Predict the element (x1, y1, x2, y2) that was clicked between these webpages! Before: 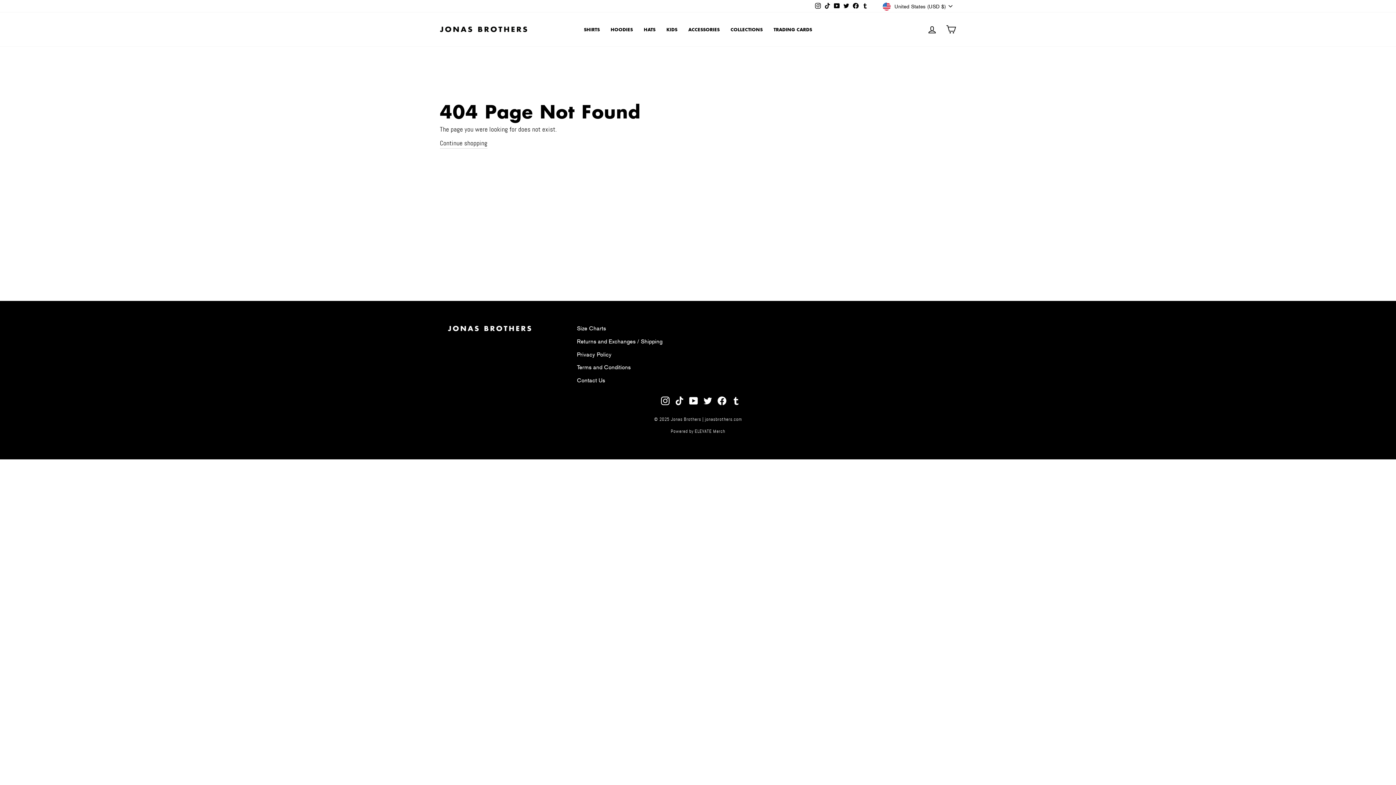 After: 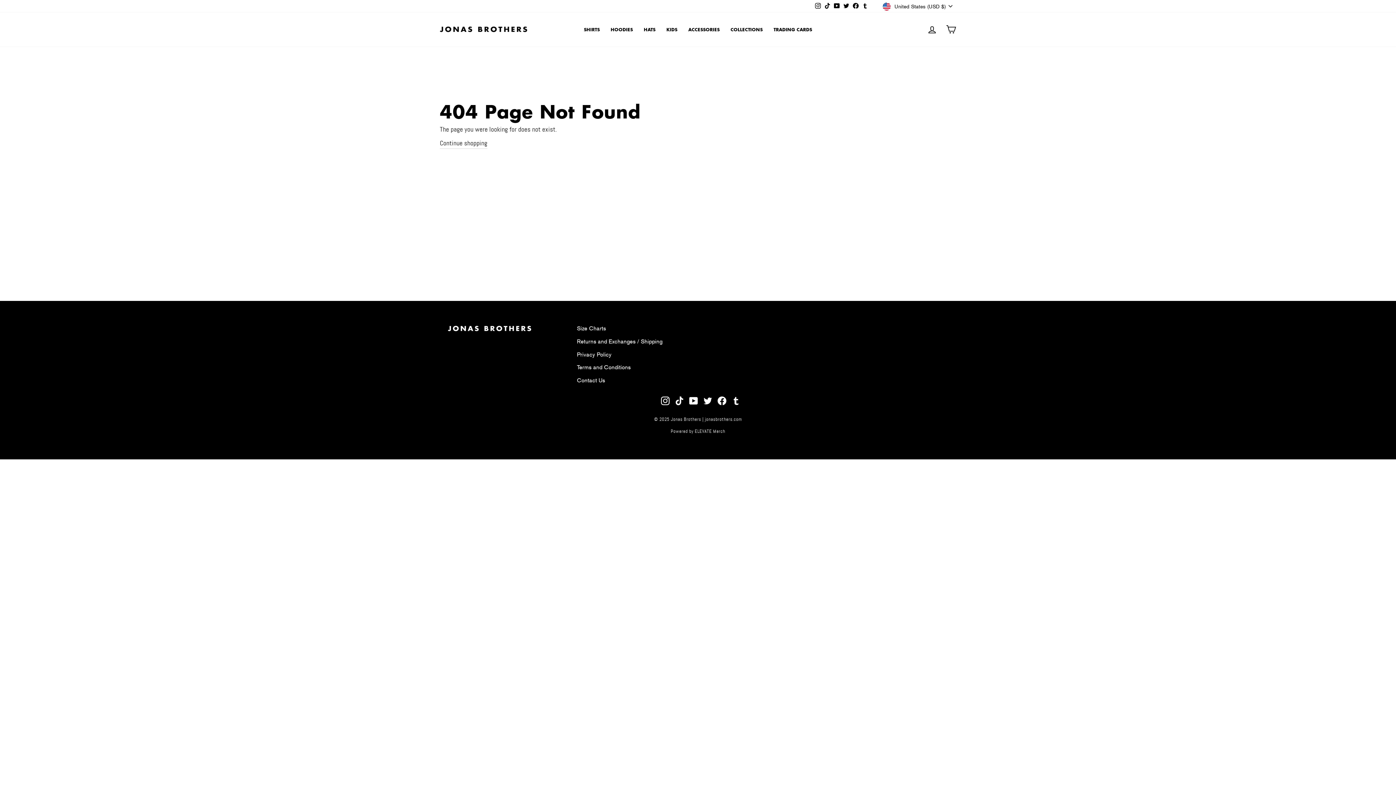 Action: label: Facebook bbox: (717, 395, 726, 405)